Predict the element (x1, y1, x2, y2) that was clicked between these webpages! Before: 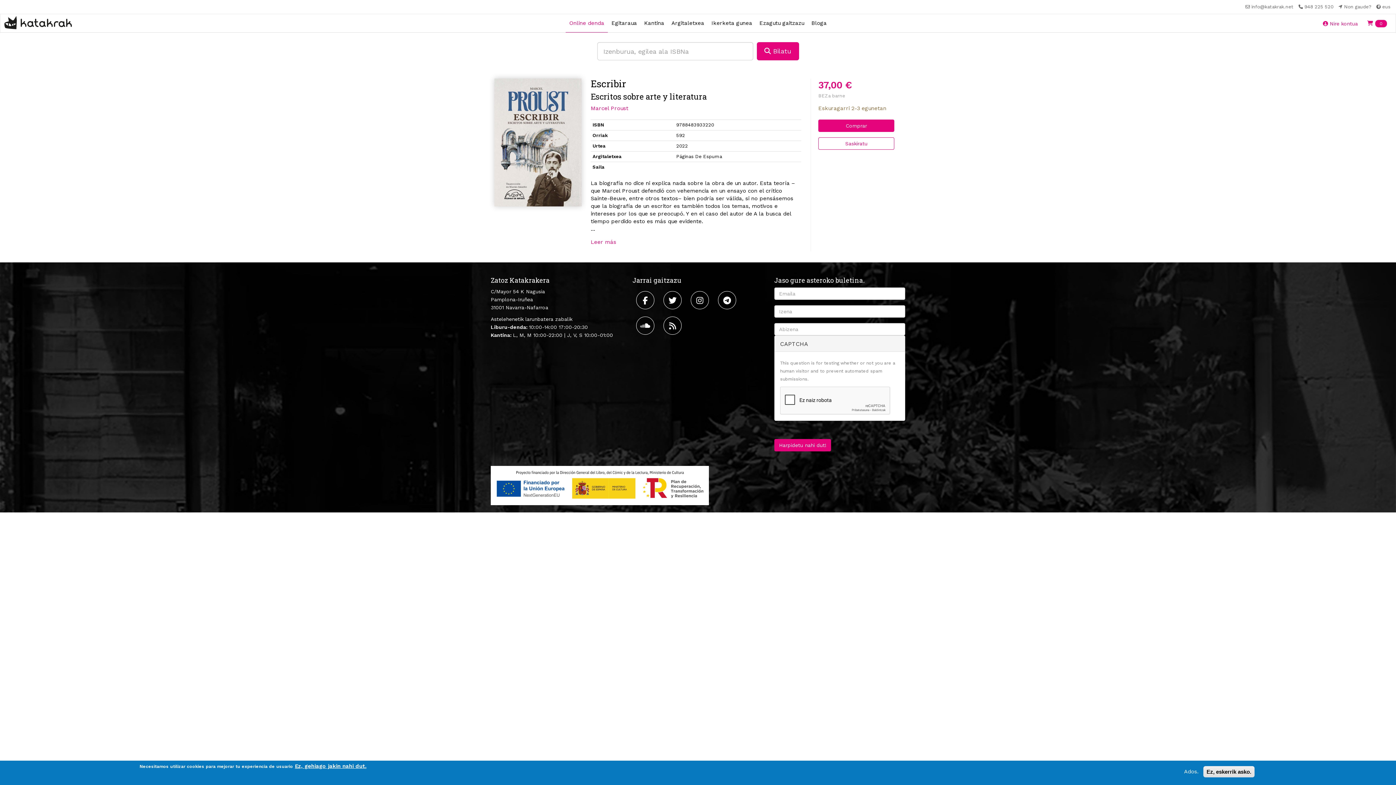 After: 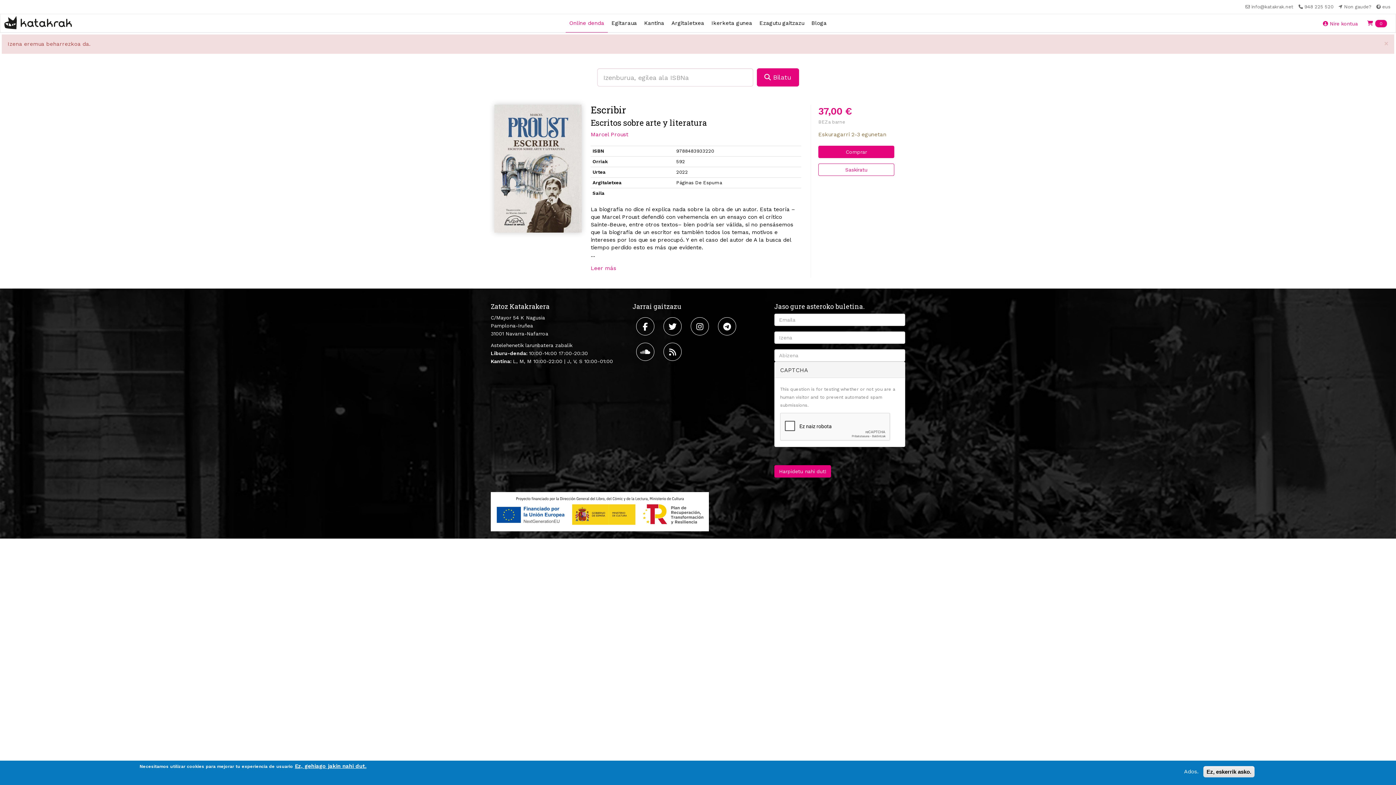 Action: label:  Bilatu bbox: (756, 42, 799, 60)